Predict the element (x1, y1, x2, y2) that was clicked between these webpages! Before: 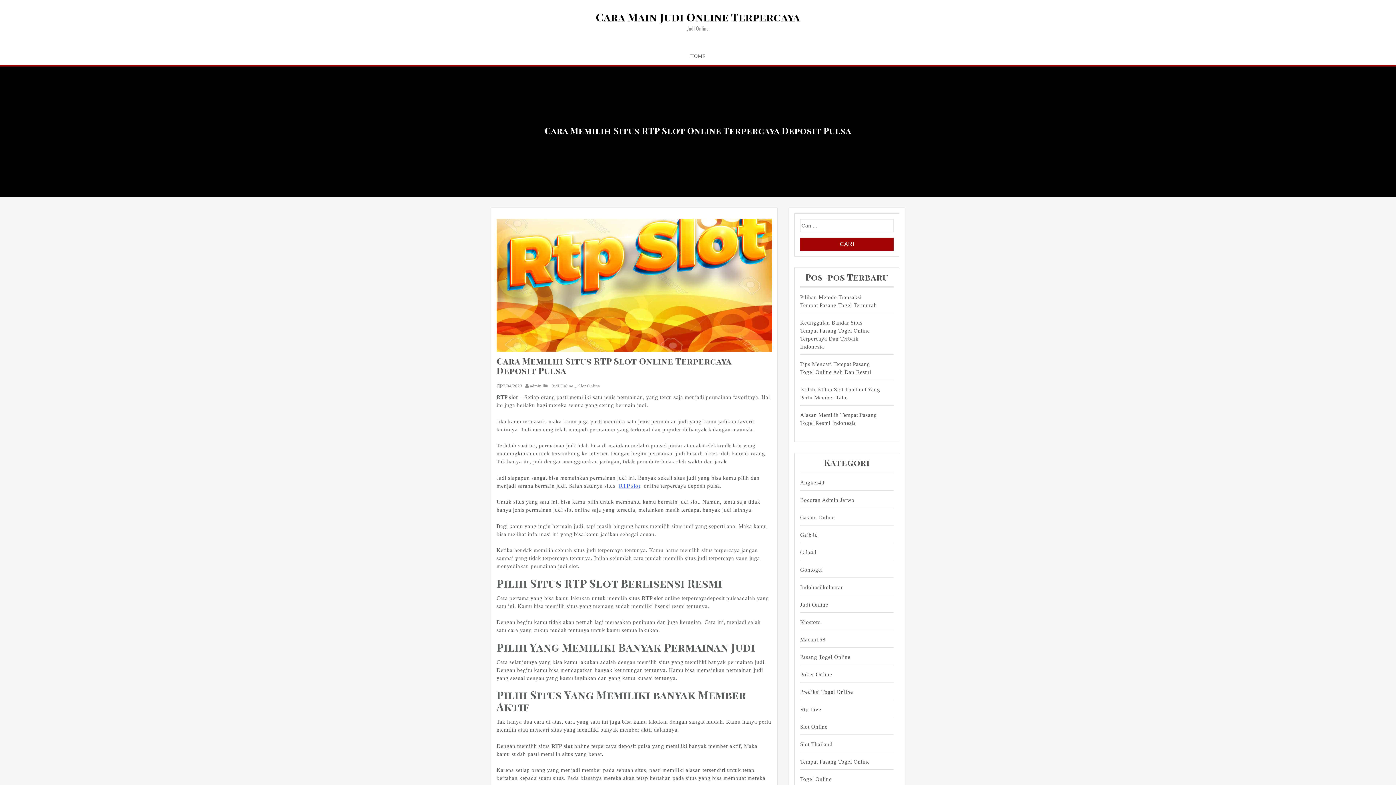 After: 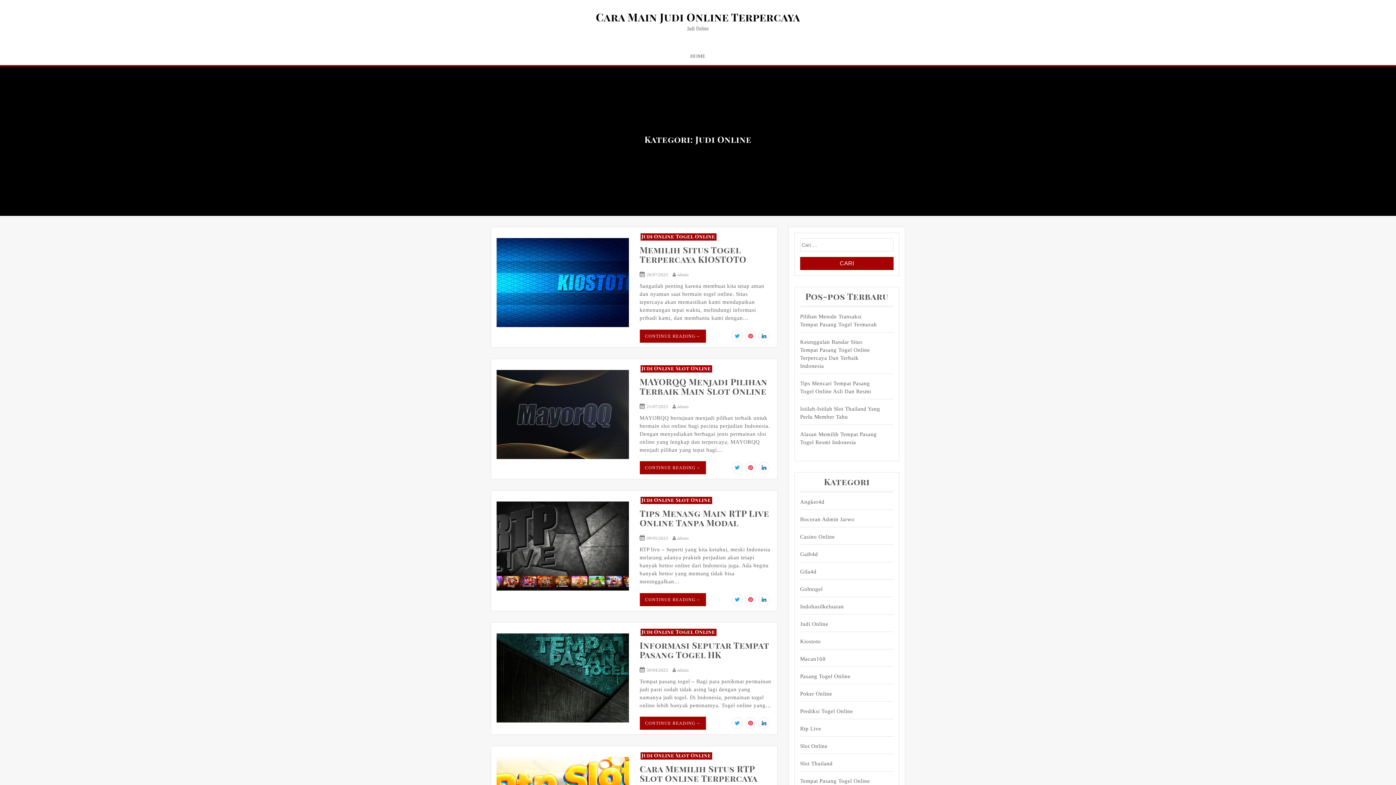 Action: bbox: (551, 383, 573, 388) label: Judi Online